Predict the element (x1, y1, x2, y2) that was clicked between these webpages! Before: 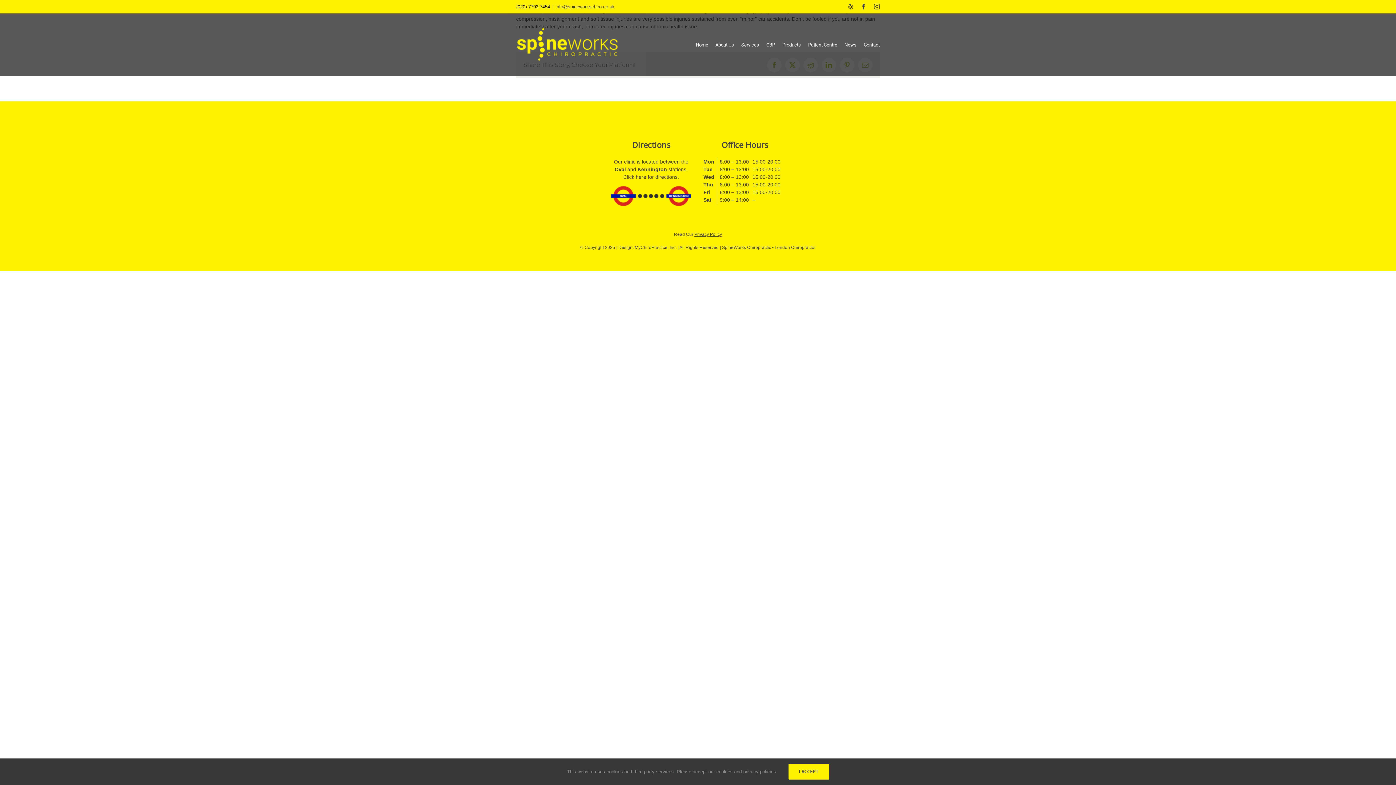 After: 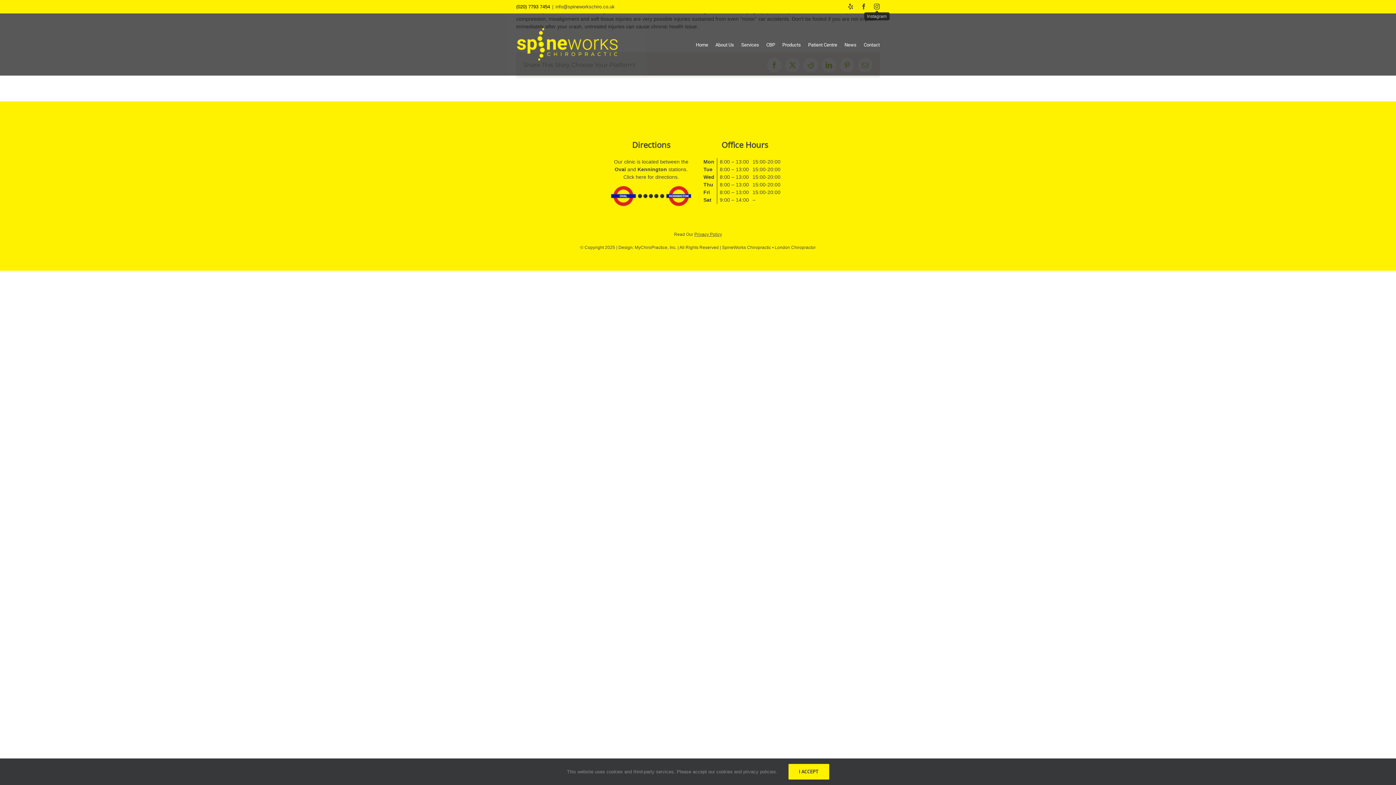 Action: bbox: (874, 3, 880, 9) label: Instagram